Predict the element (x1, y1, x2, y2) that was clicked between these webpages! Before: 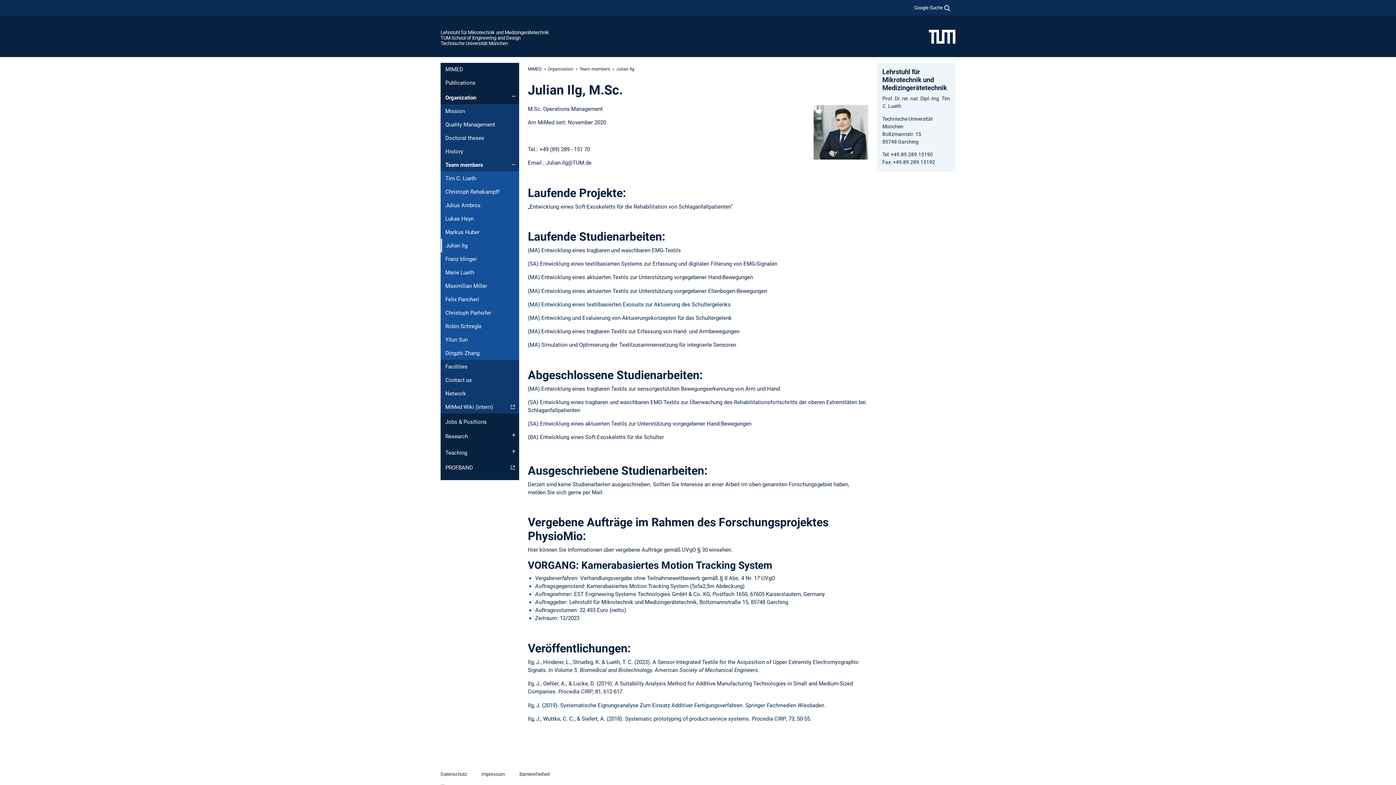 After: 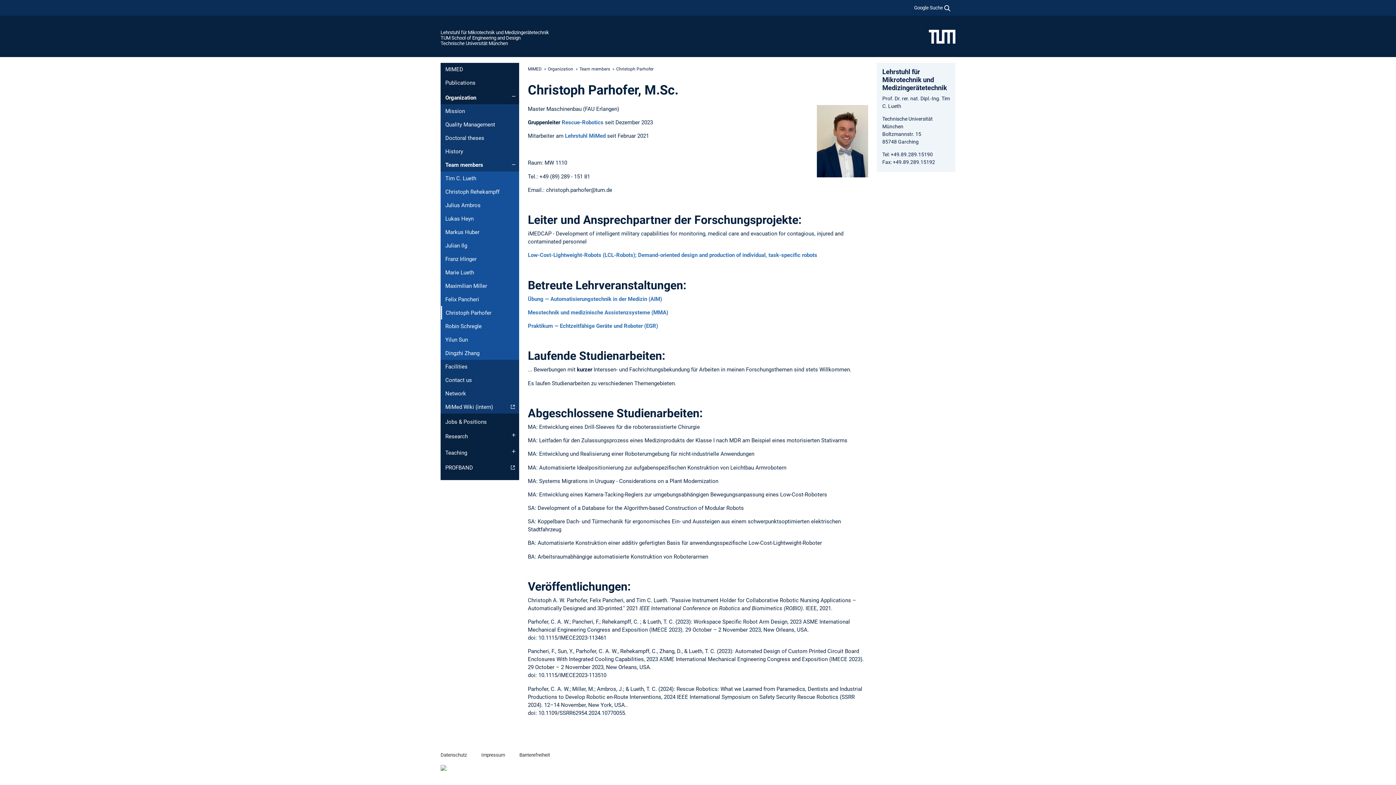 Action: label: Christoph Parhofer bbox: (440, 306, 519, 319)